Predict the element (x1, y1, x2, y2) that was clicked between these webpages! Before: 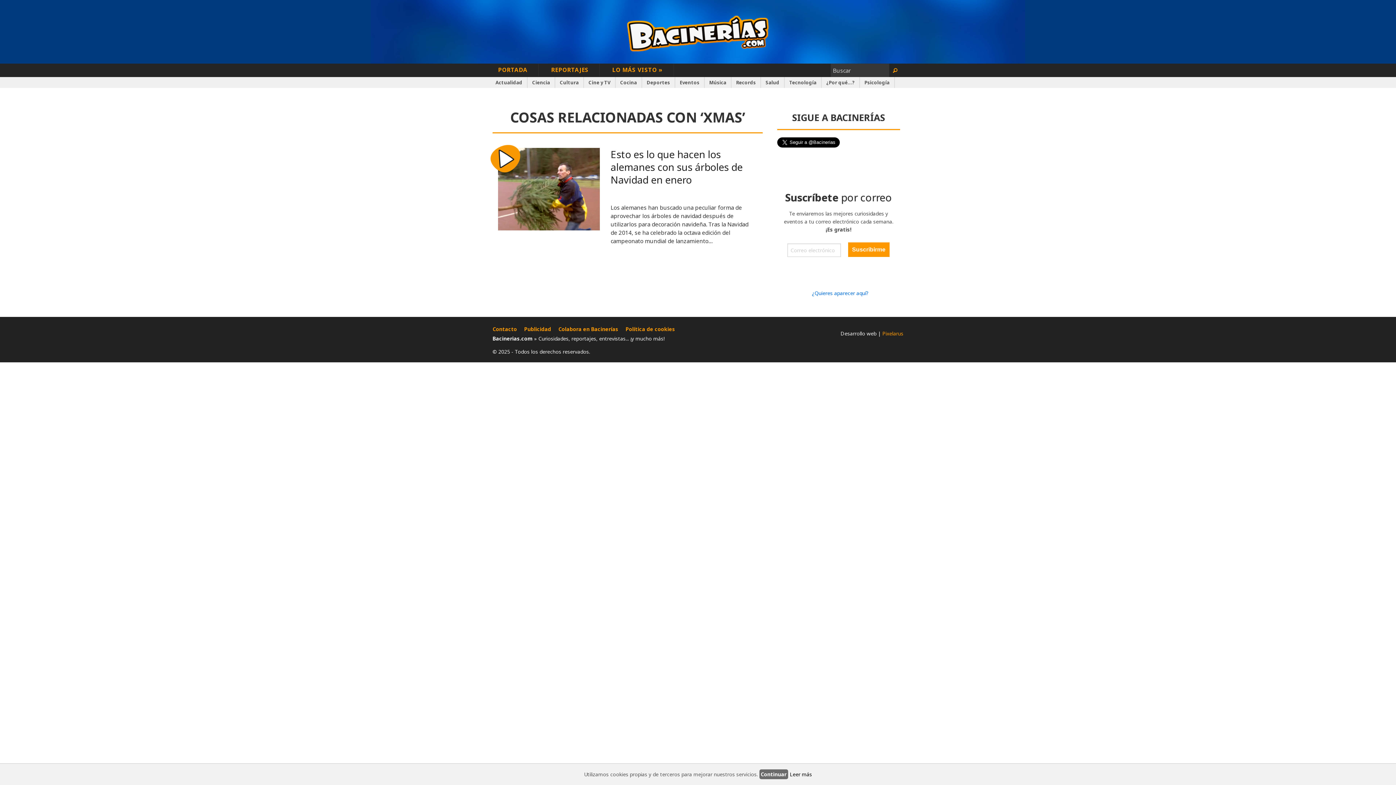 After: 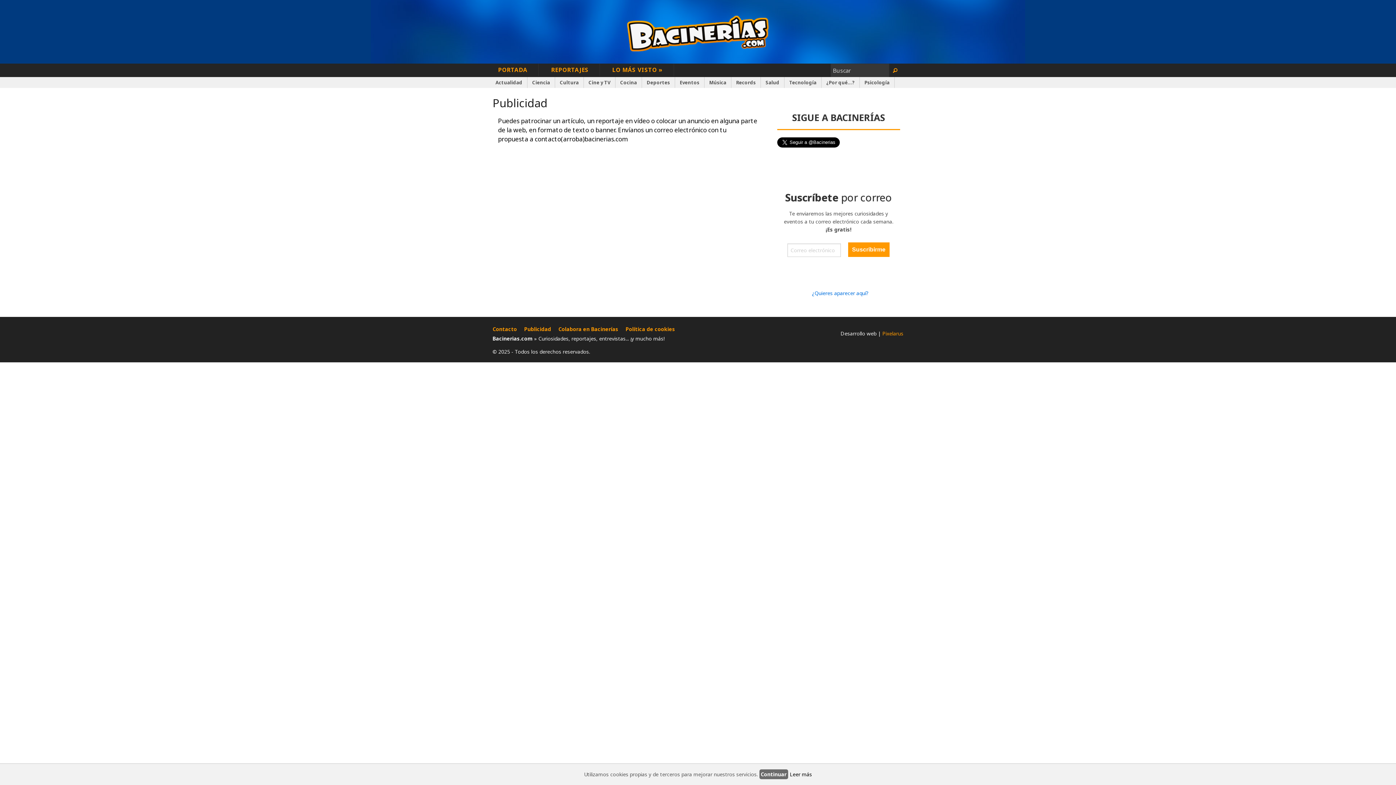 Action: bbox: (812, 289, 868, 296) label: ¿Quieres aparecer aquí?